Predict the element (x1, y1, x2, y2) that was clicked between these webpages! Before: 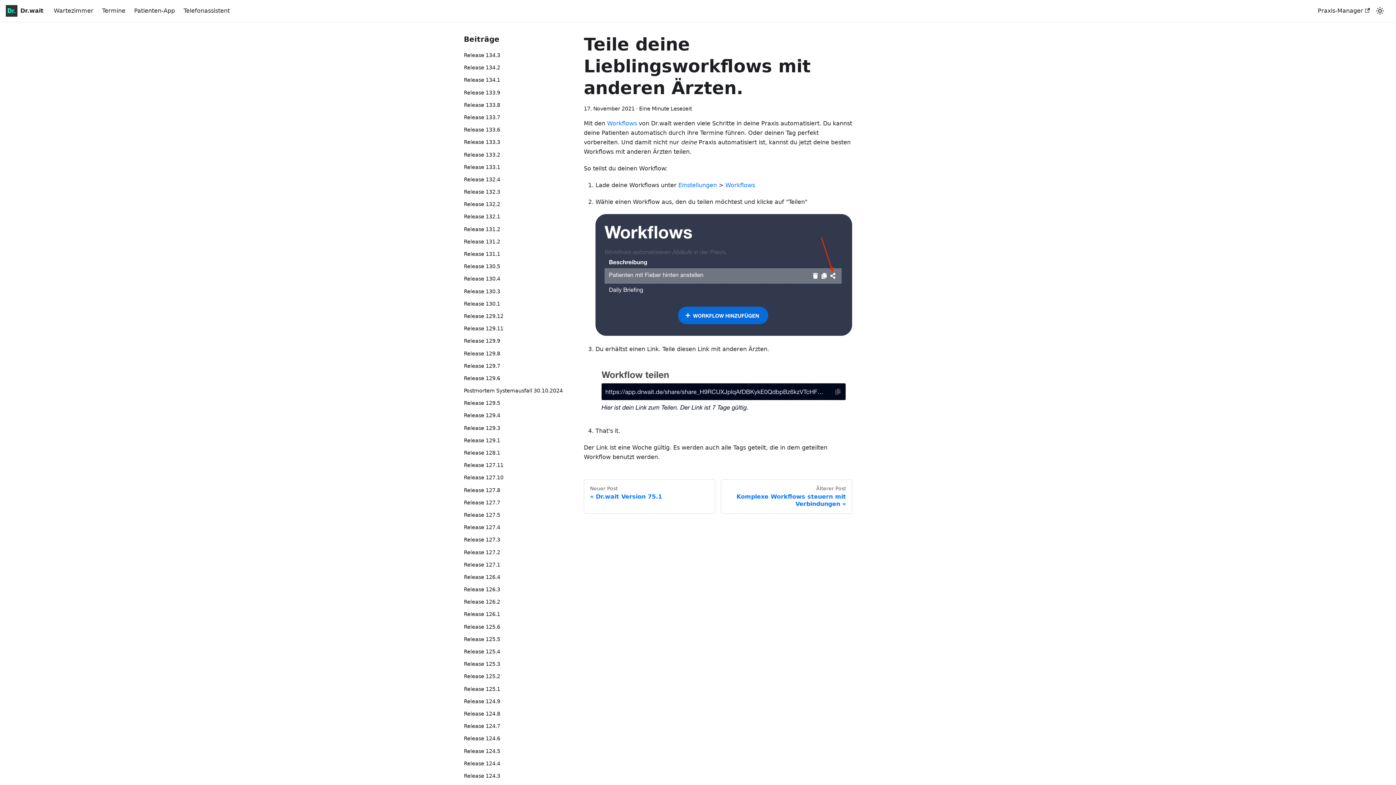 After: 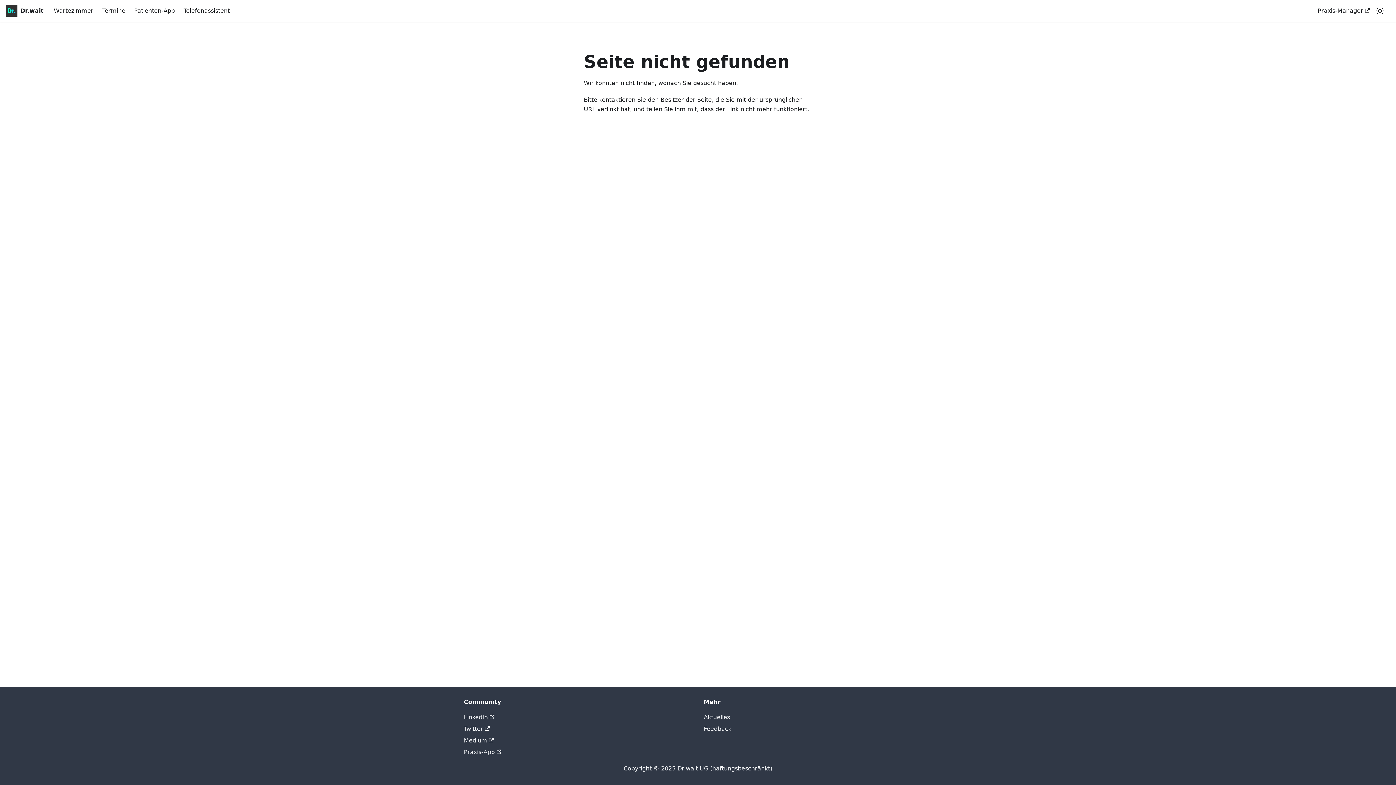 Action: label: Workflows bbox: (607, 120, 637, 126)